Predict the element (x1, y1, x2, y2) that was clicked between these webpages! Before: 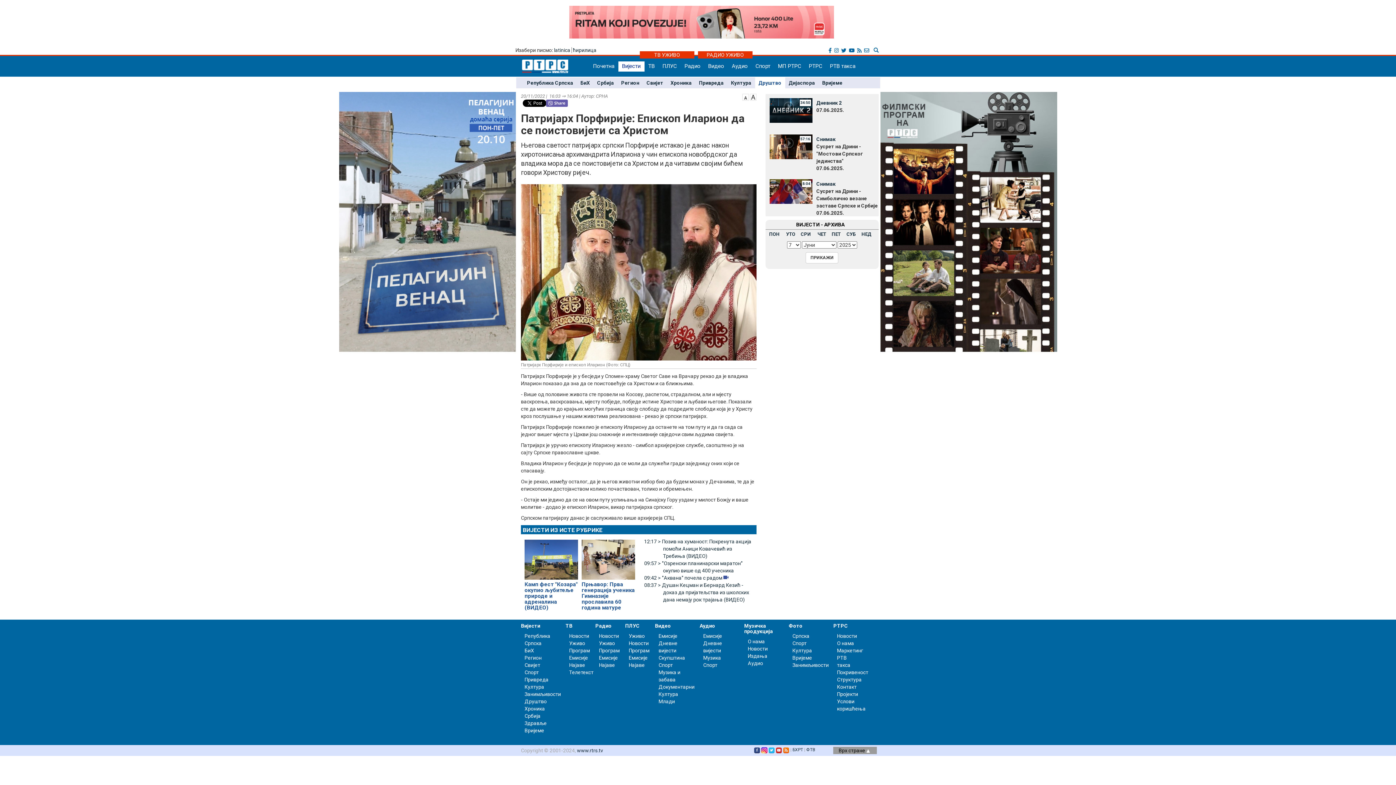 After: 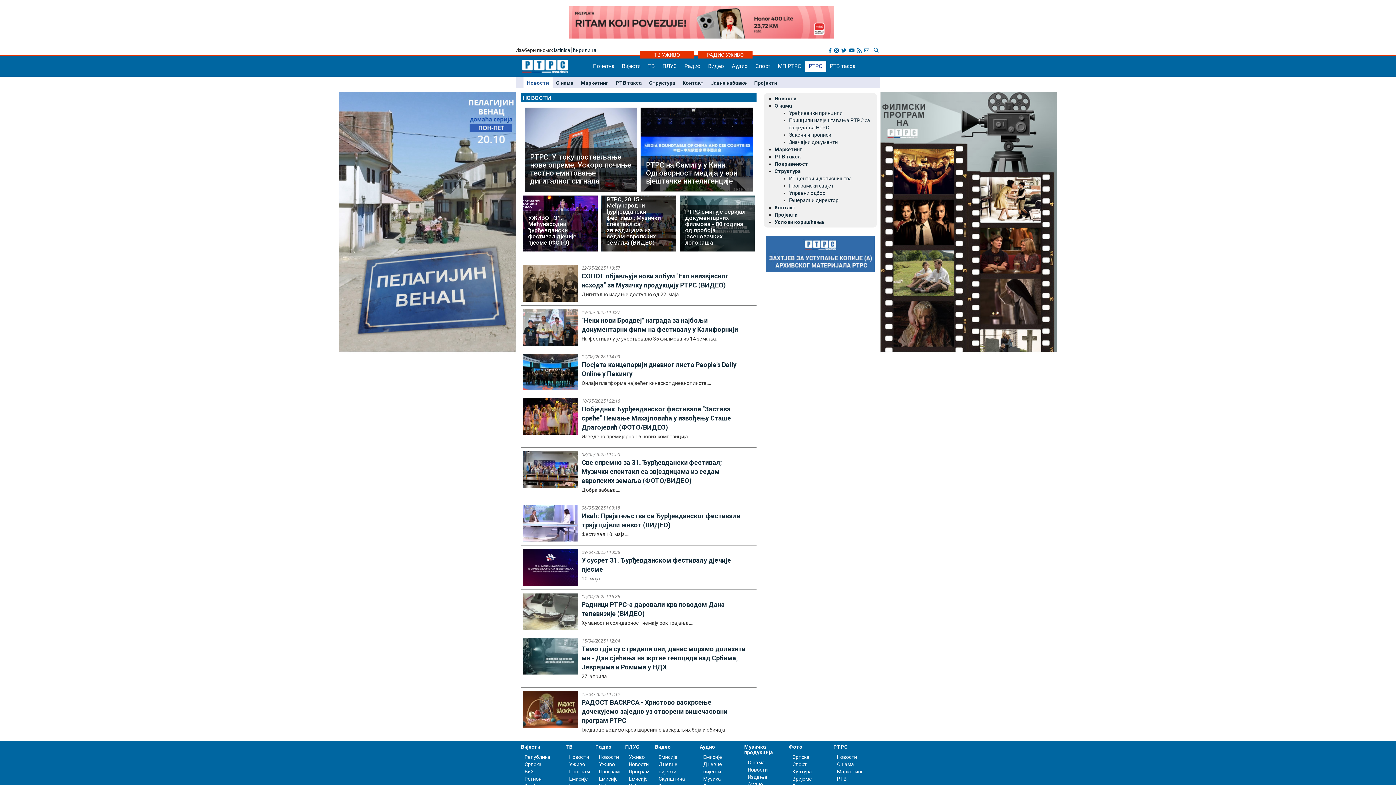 Action: label: РТРС bbox: (805, 61, 826, 71)